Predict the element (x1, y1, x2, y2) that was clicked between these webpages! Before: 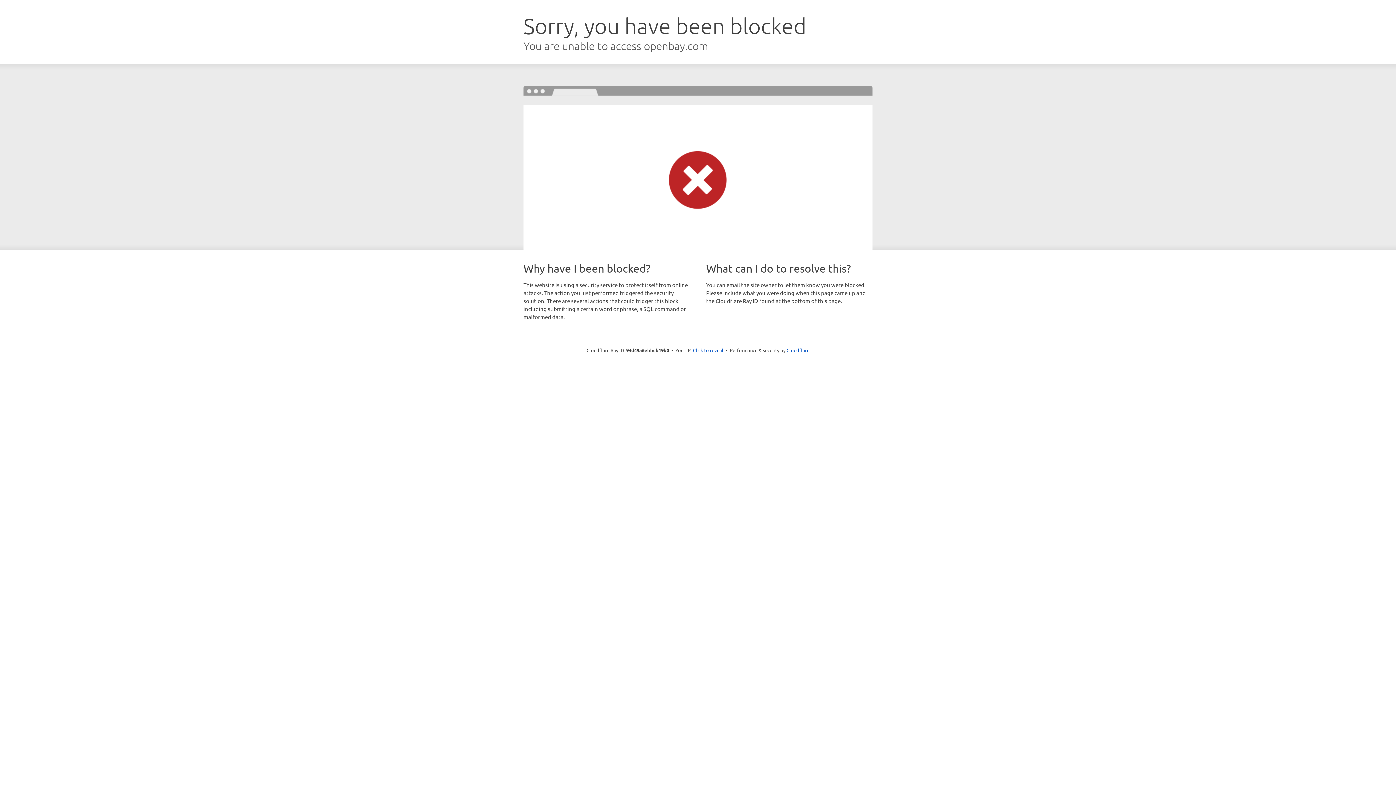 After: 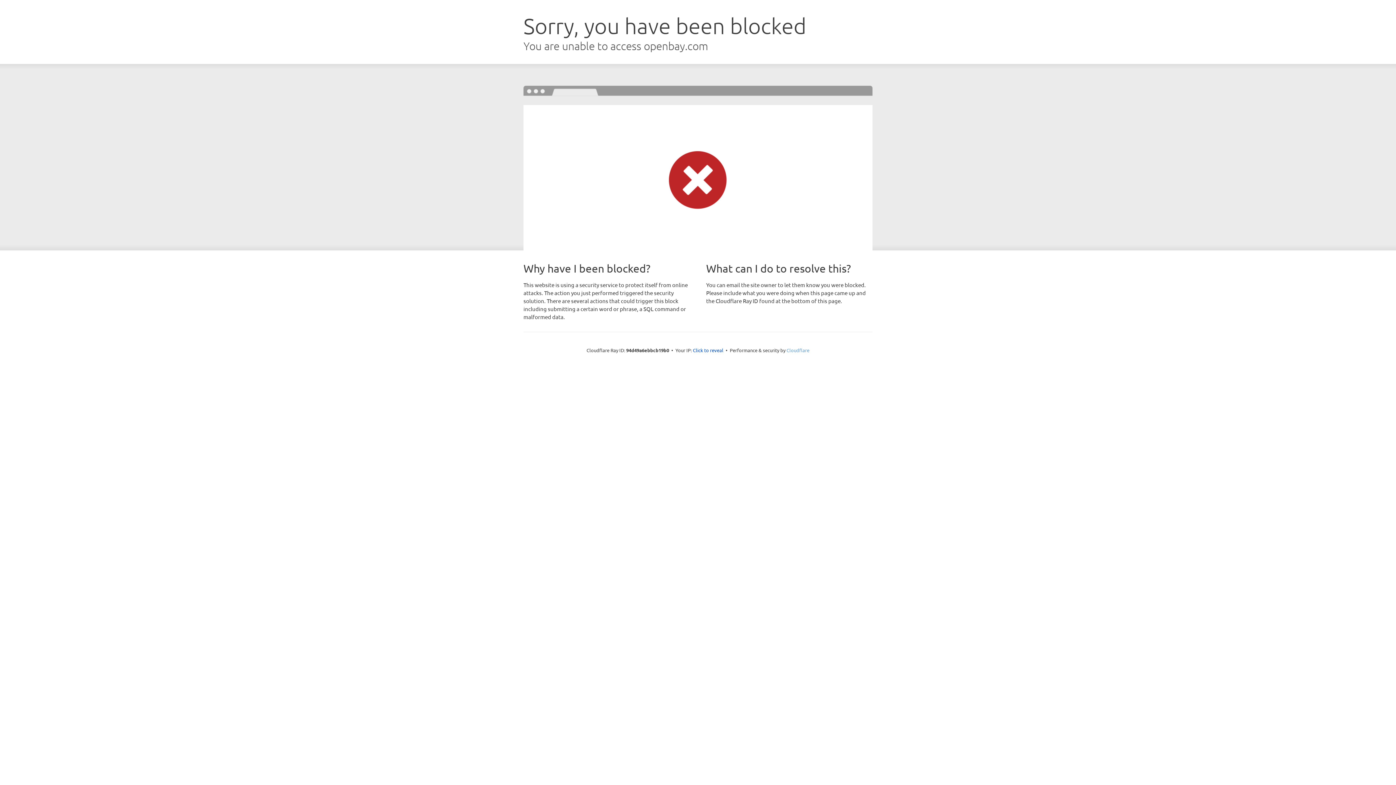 Action: bbox: (786, 347, 809, 353) label: Cloudflare